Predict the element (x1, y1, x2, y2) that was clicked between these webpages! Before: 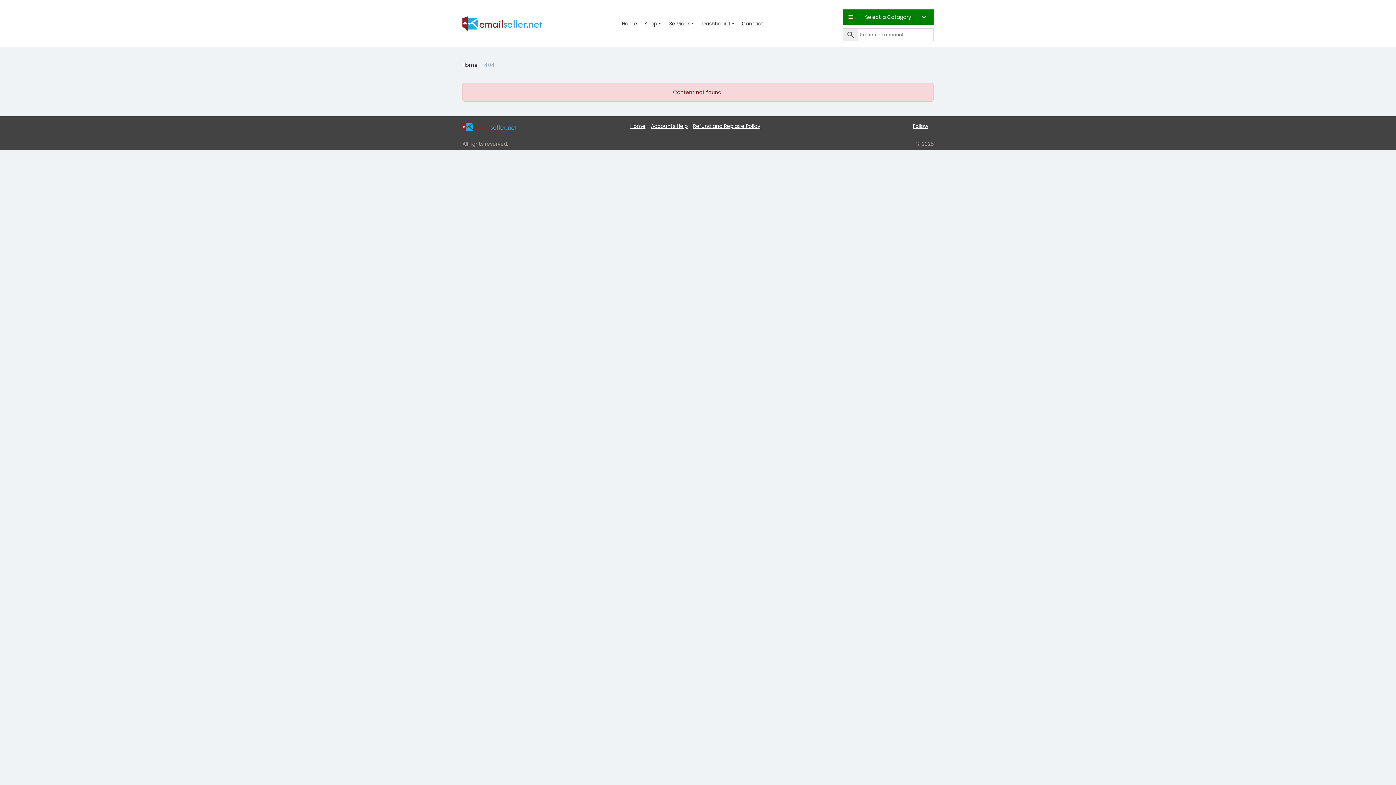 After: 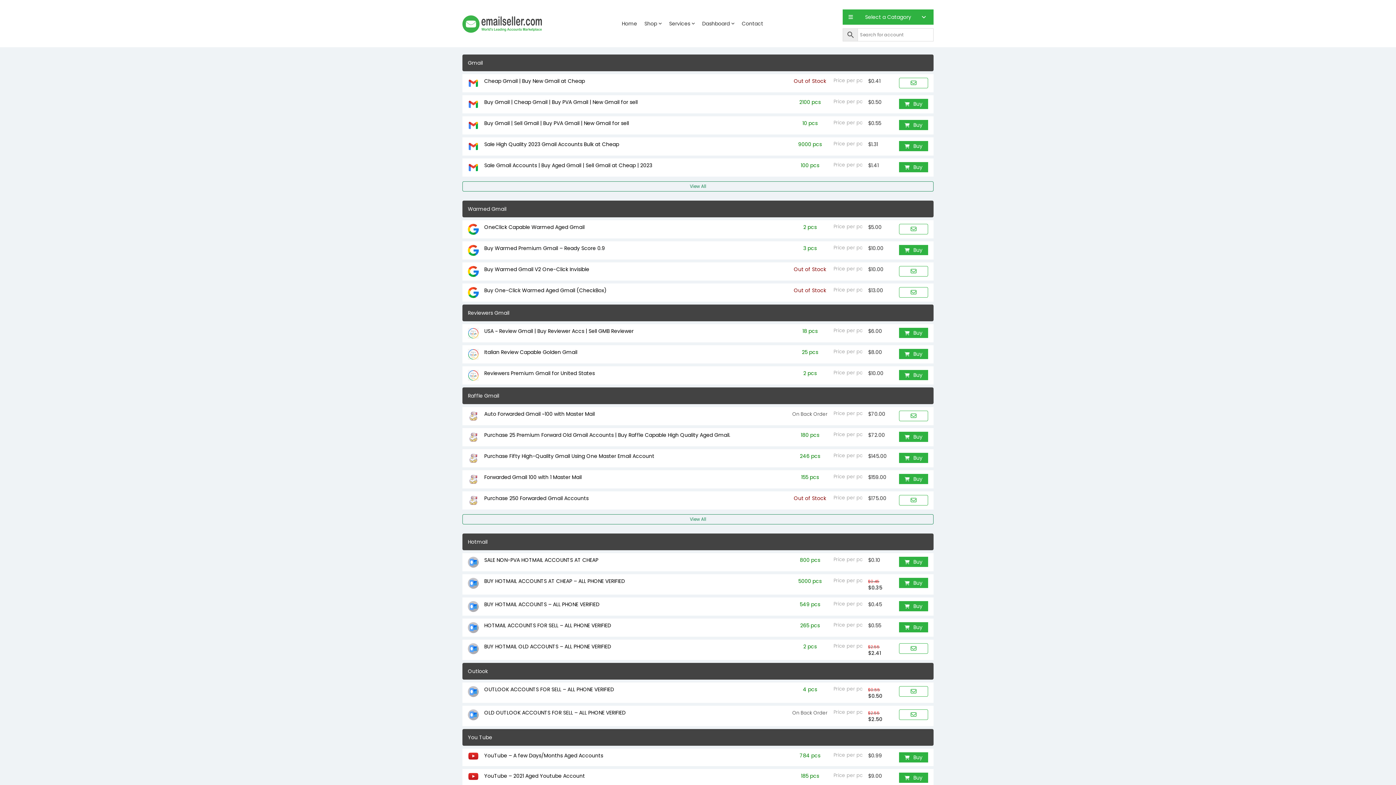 Action: label: Home bbox: (622, 20, 637, 26)